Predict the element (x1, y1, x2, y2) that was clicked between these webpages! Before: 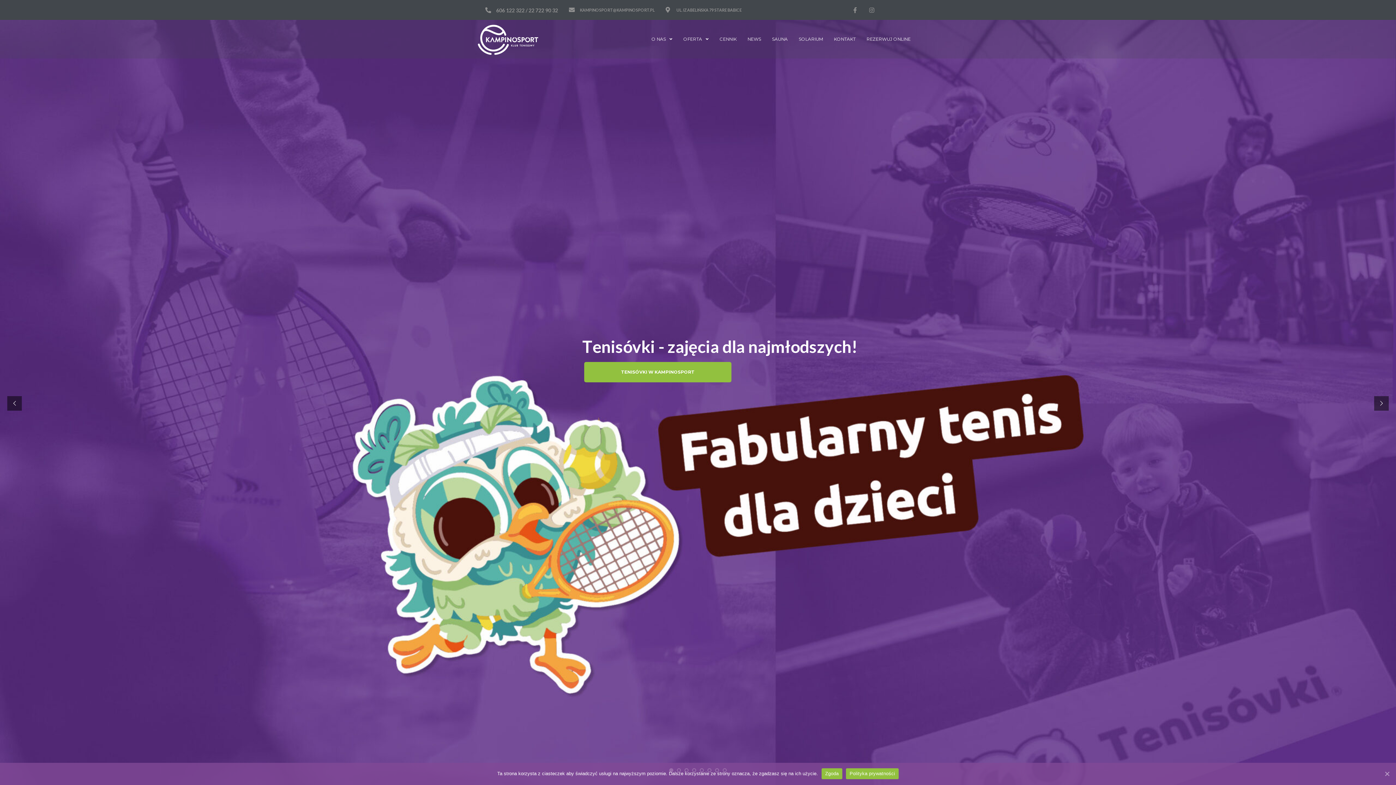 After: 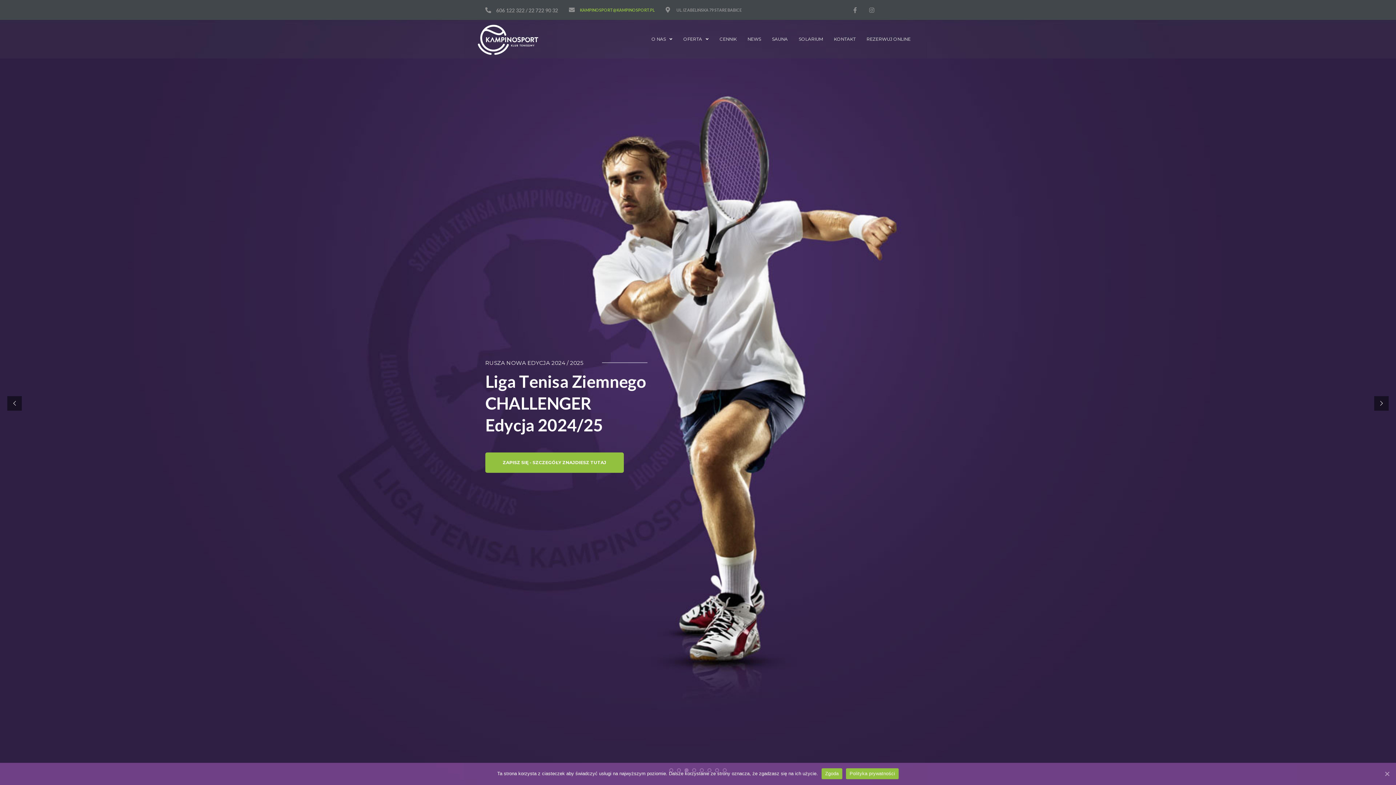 Action: label: KAMPINOSPORT@KAMPINOSPORT.PL bbox: (569, 6, 654, 13)